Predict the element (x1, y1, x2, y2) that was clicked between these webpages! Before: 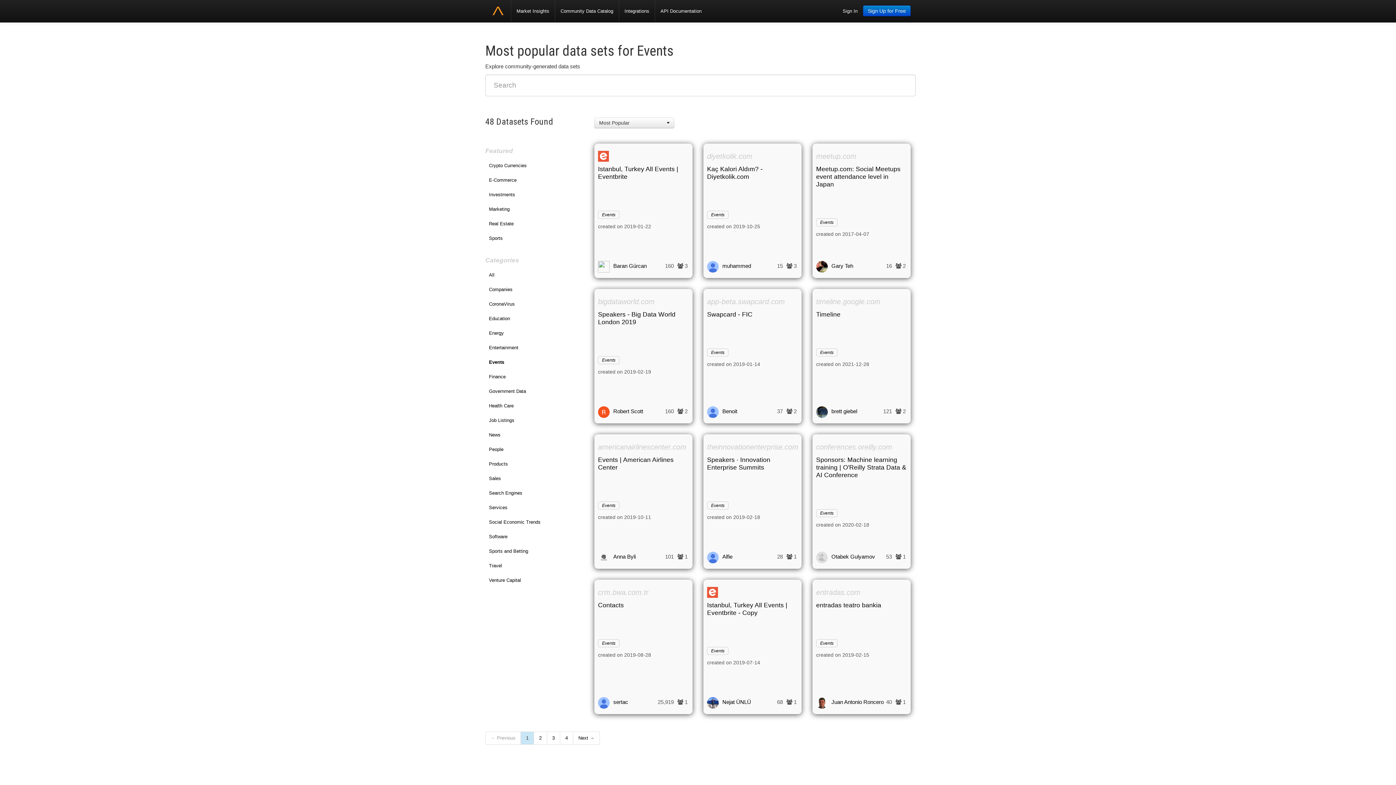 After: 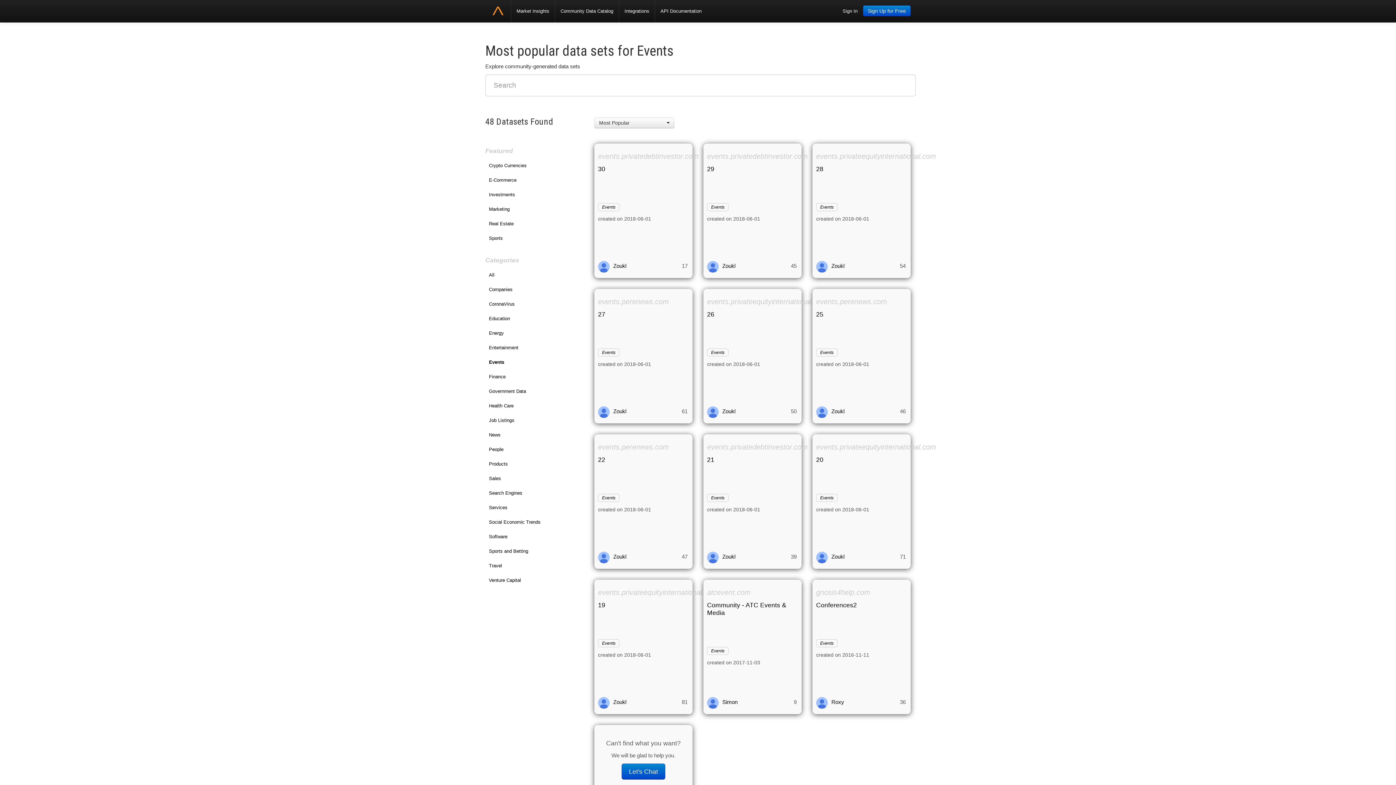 Action: label: 4 bbox: (560, 732, 573, 745)